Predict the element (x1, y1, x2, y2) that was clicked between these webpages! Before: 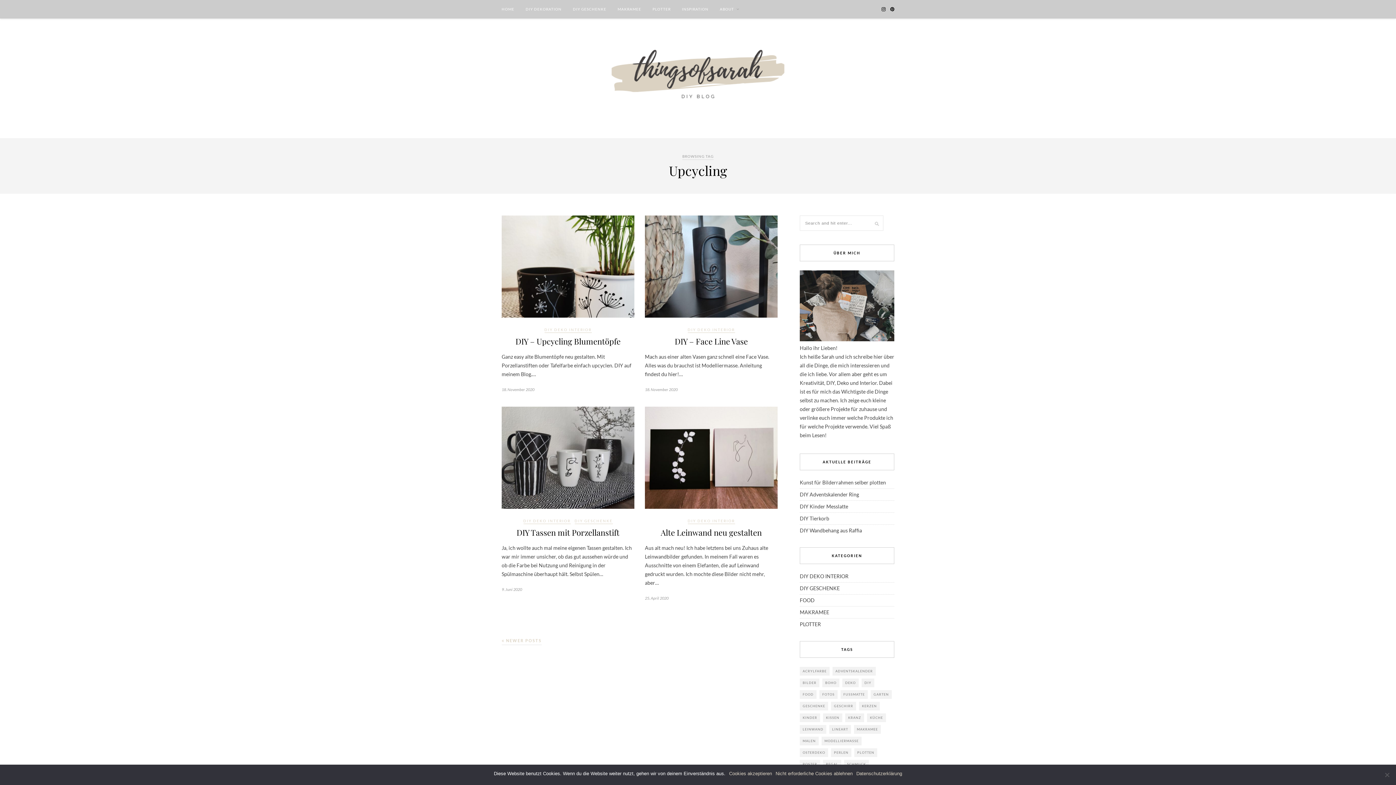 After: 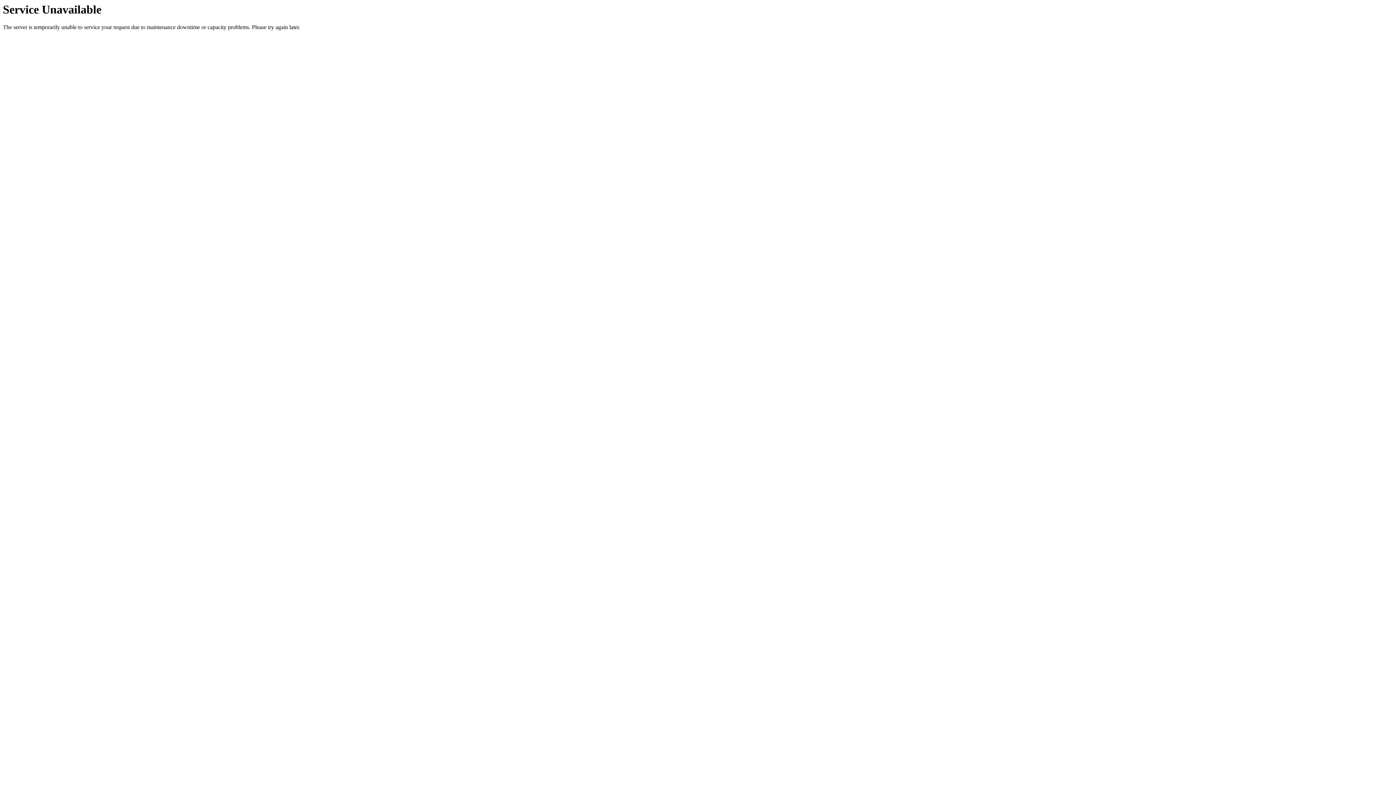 Action: bbox: (800, 515, 829, 521) label: DIY Tierkorb